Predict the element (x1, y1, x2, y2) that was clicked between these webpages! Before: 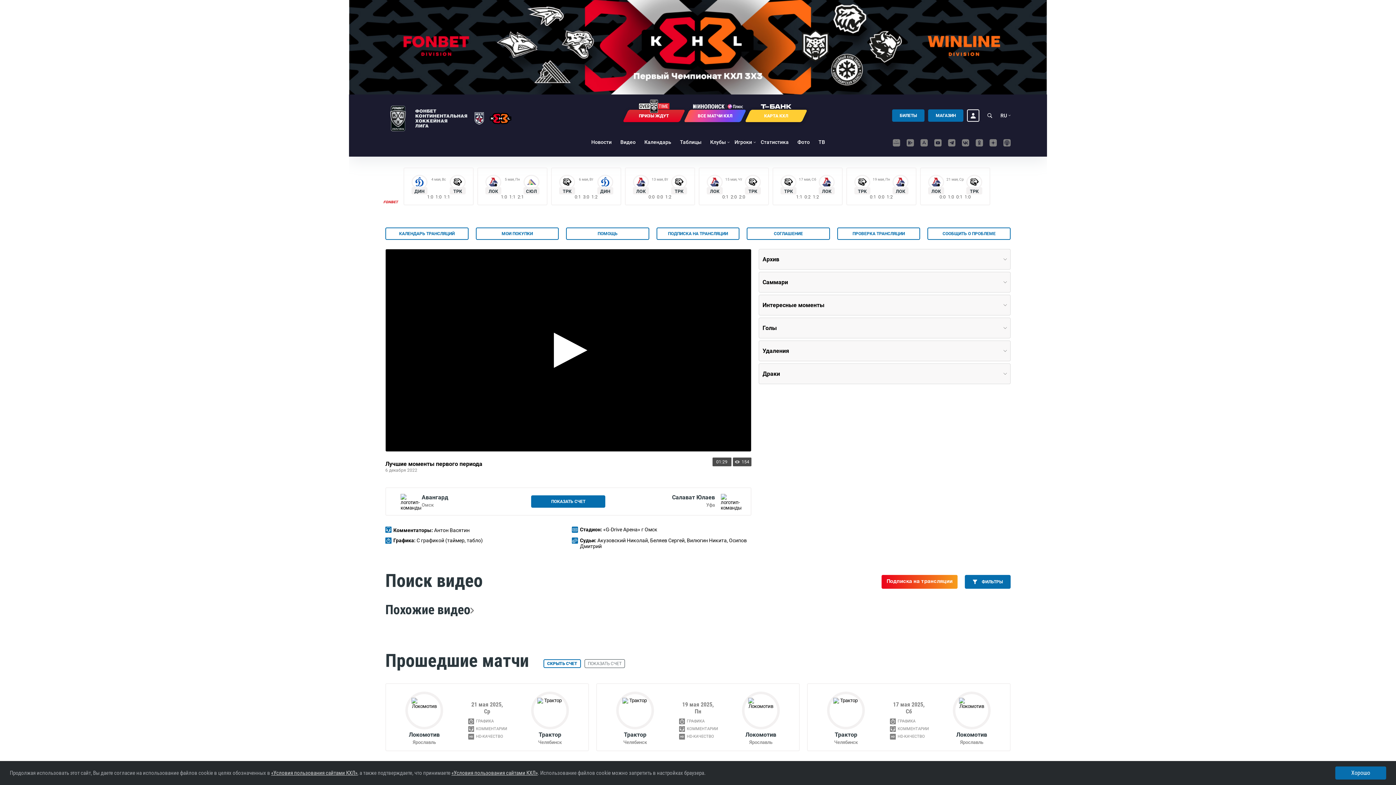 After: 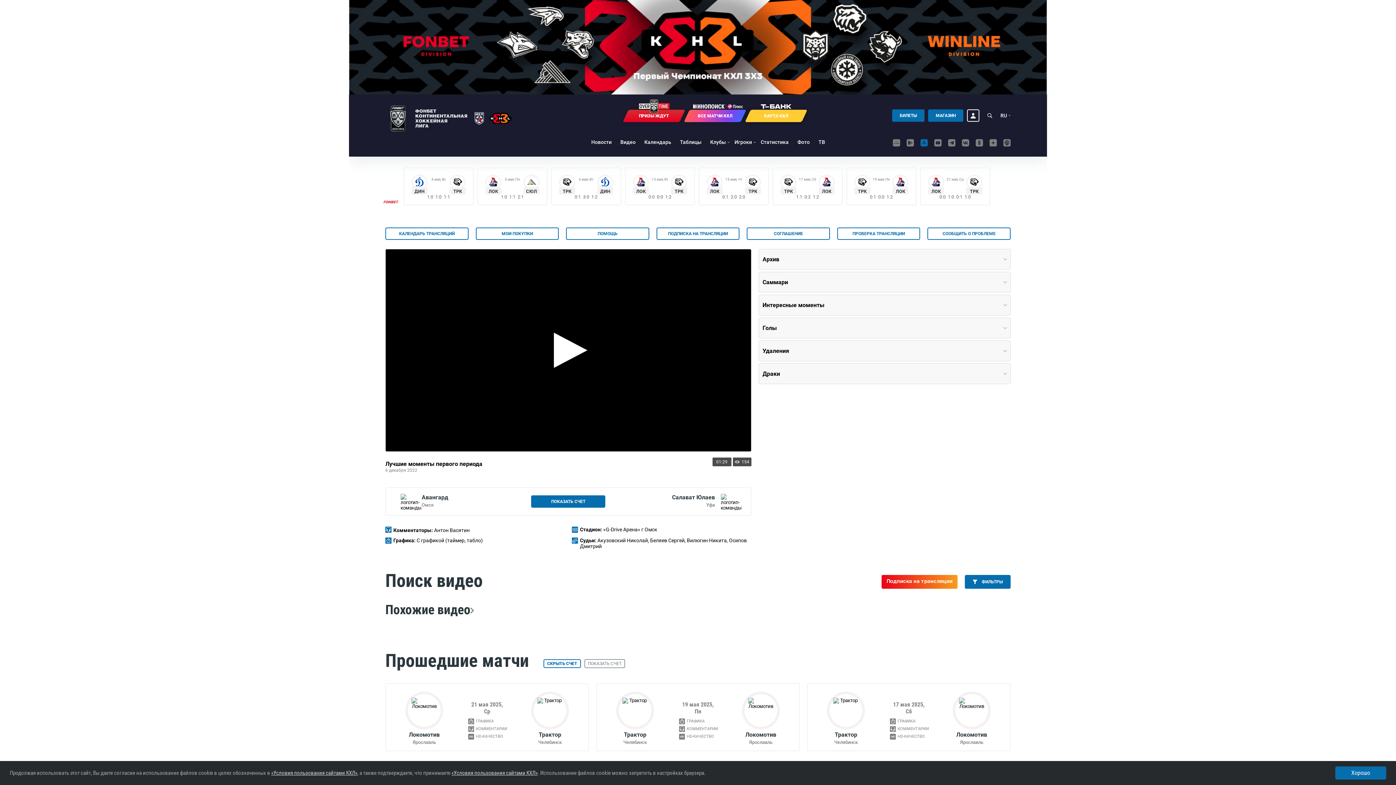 Action: bbox: (920, 139, 928, 146)